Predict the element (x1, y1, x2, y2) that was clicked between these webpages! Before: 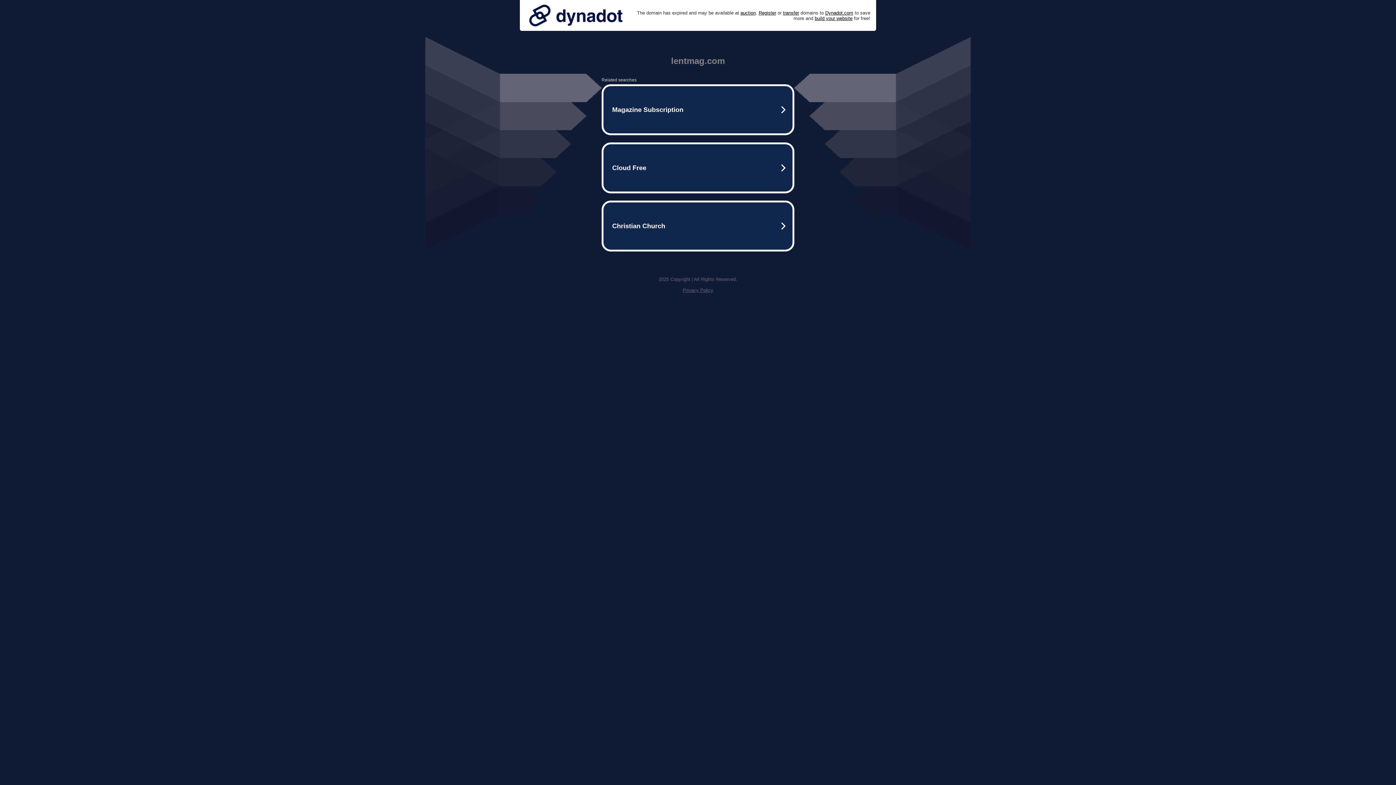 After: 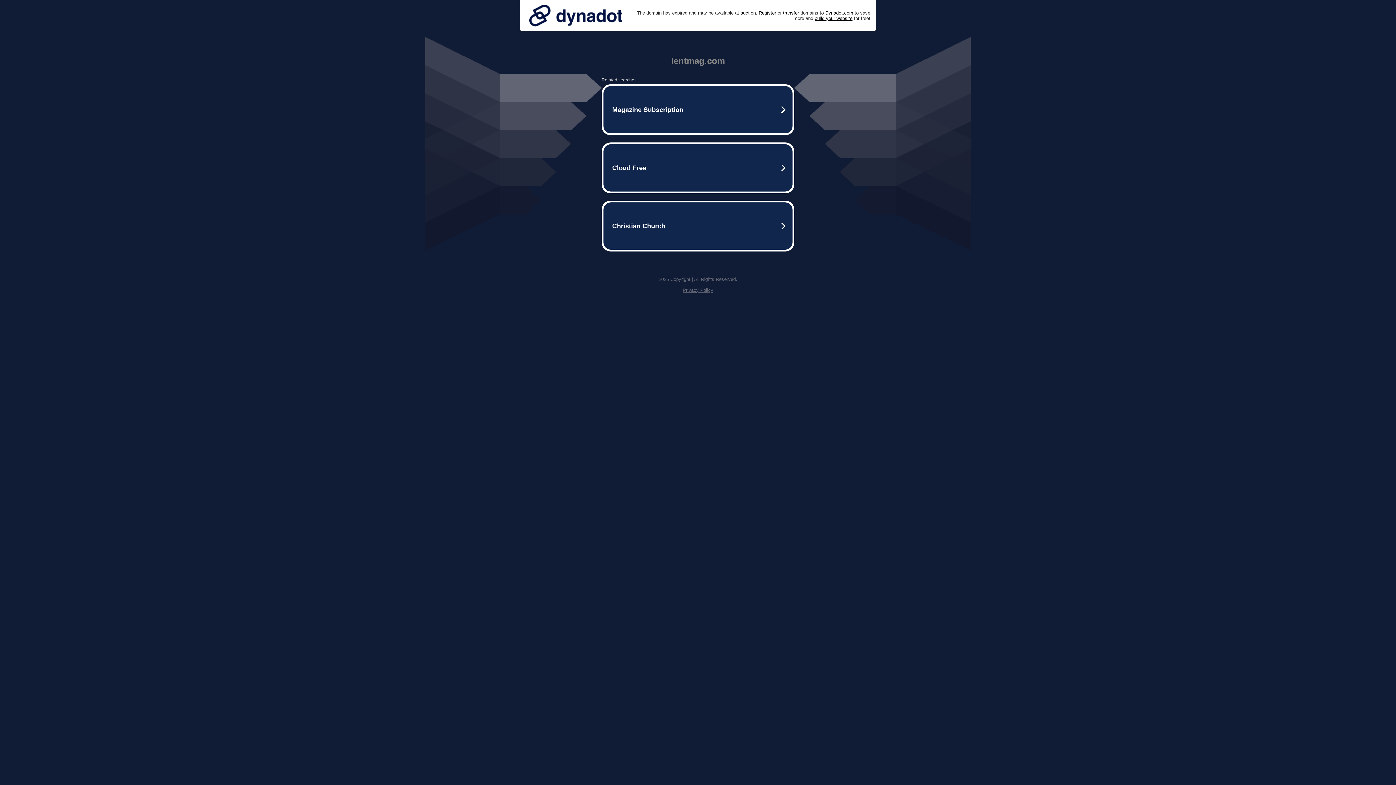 Action: label: Privacy Policy bbox: (682, 287, 713, 293)